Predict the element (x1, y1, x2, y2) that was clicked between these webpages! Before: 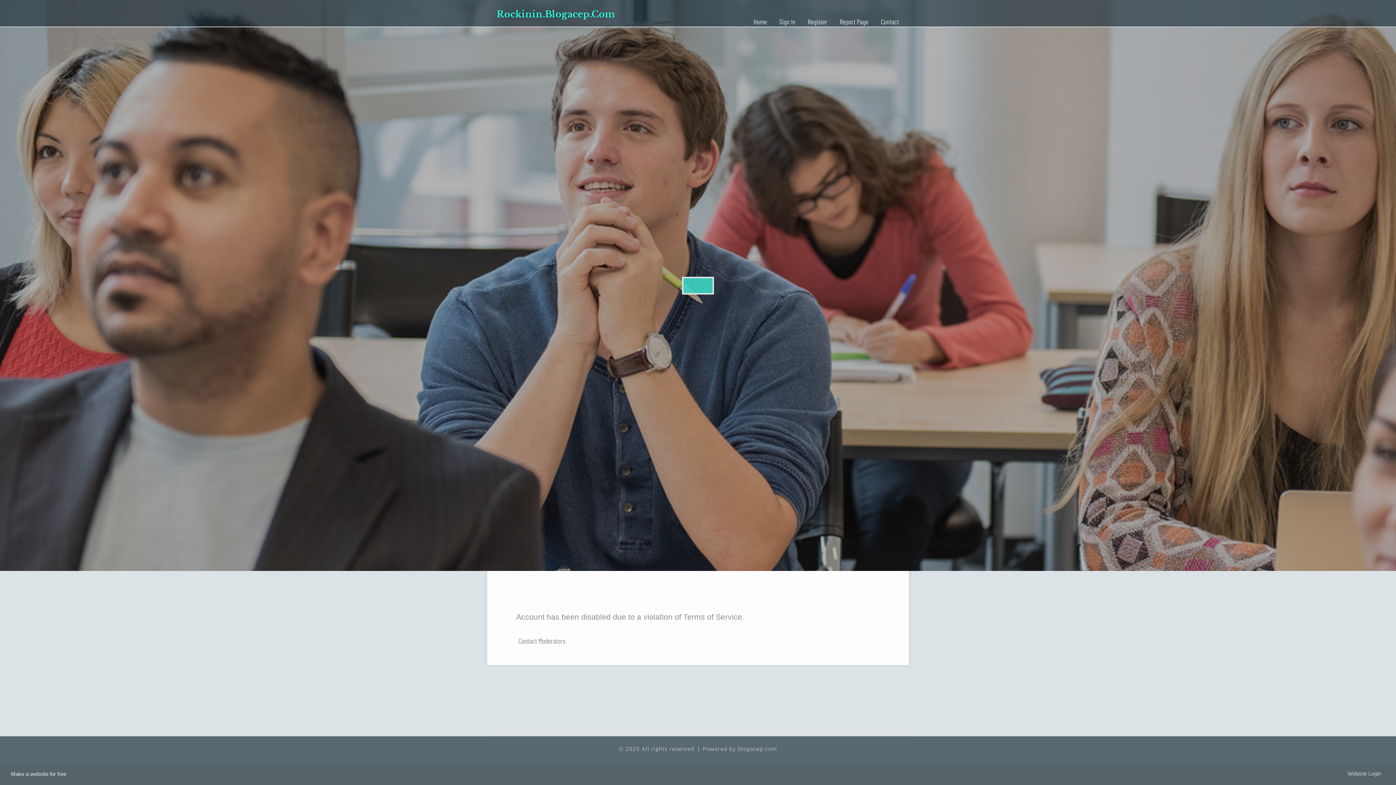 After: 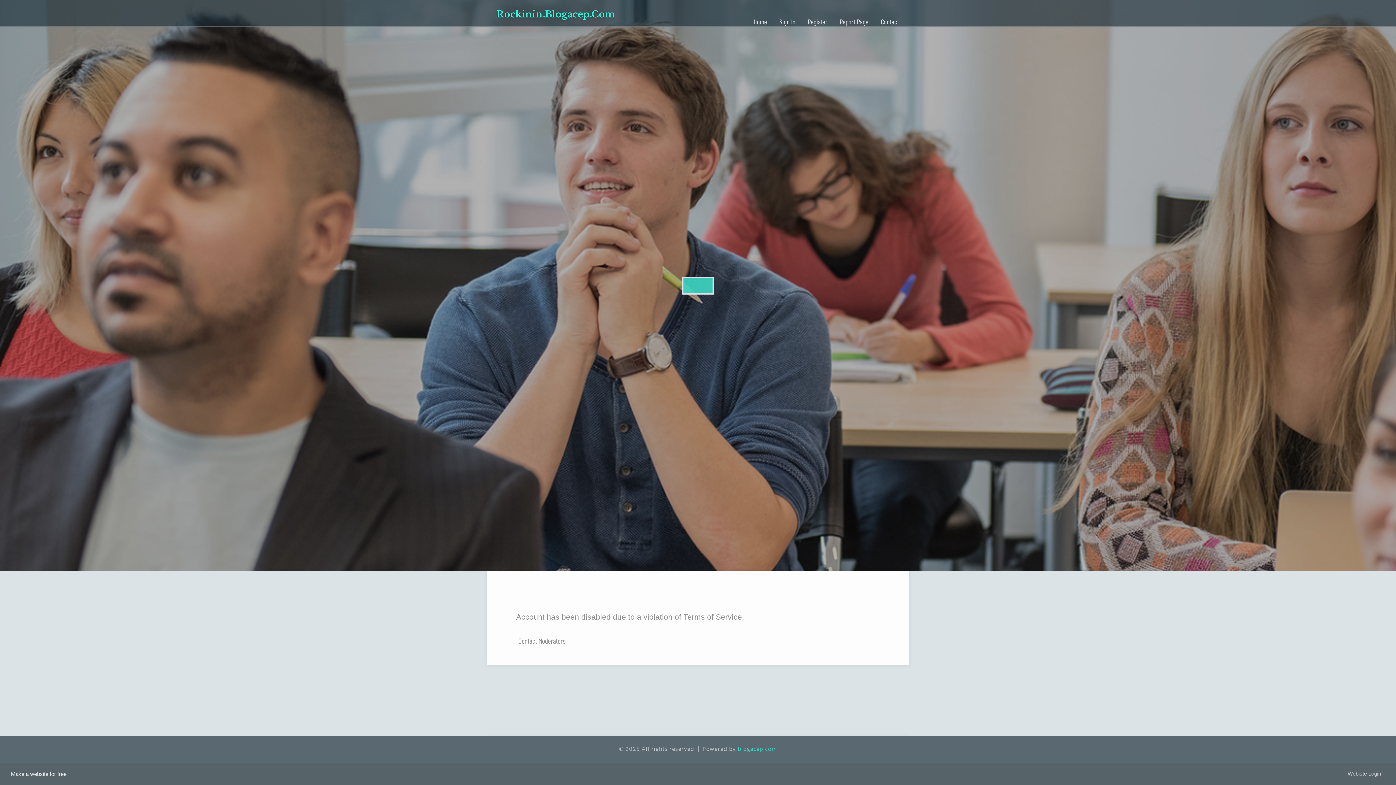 Action: label: blogacep.com bbox: (738, 745, 777, 752)